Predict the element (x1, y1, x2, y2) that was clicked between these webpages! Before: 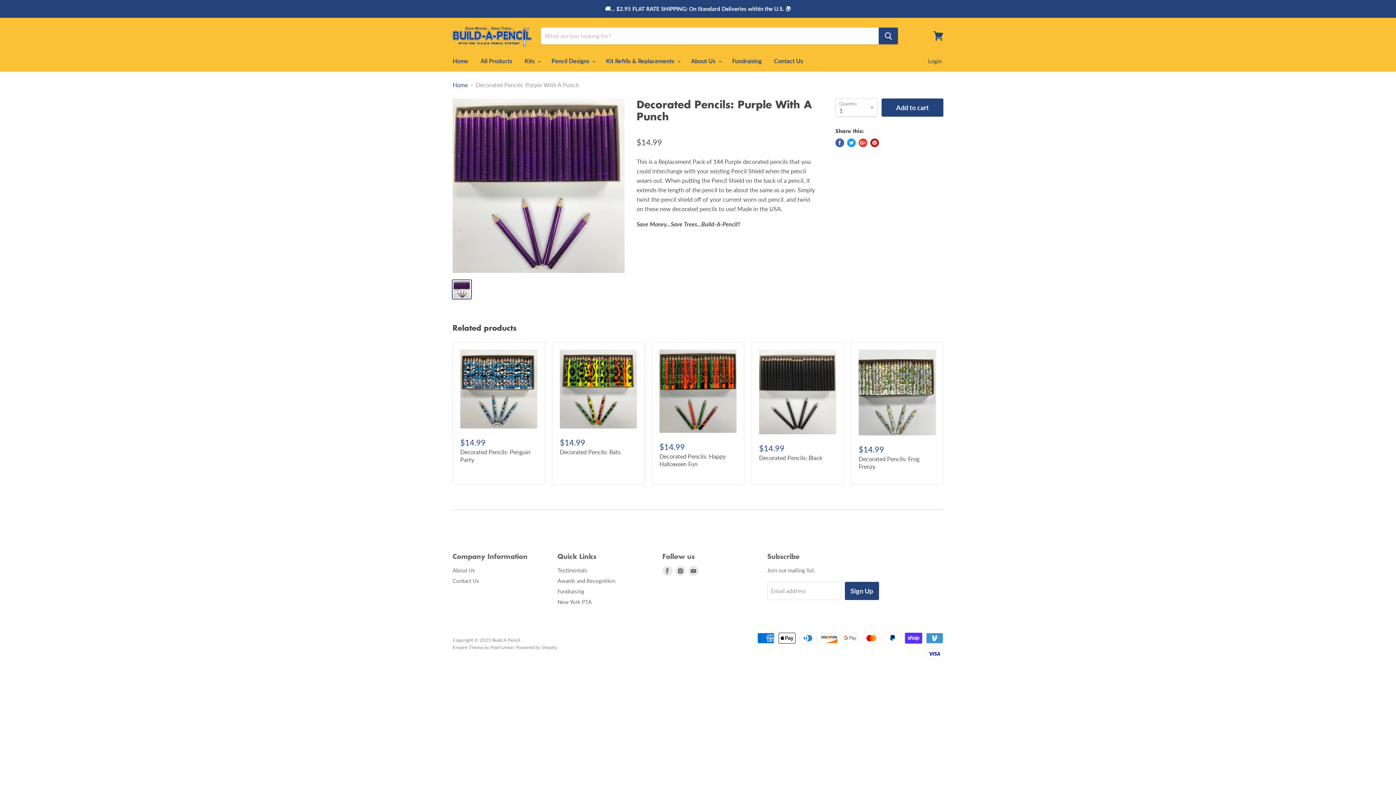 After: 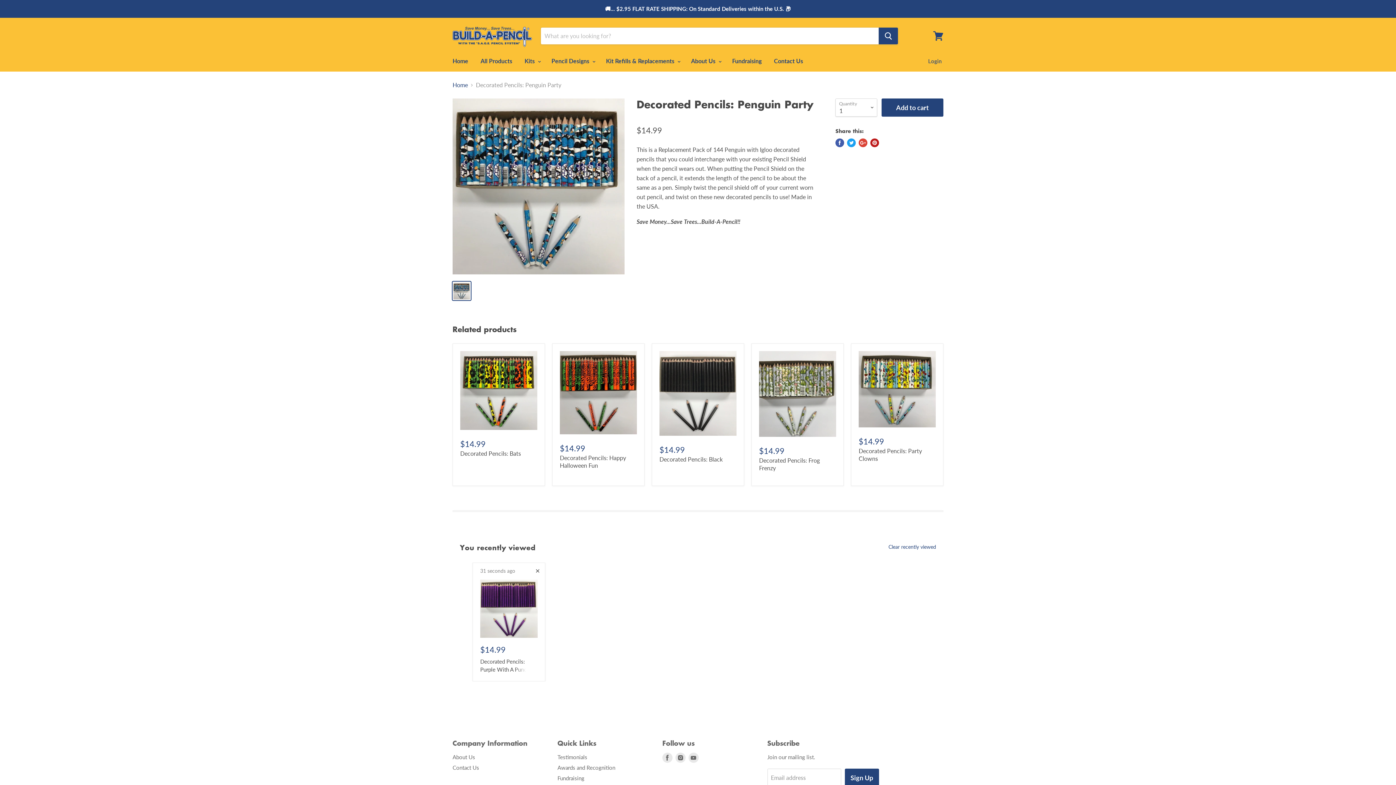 Action: bbox: (460, 349, 537, 428)